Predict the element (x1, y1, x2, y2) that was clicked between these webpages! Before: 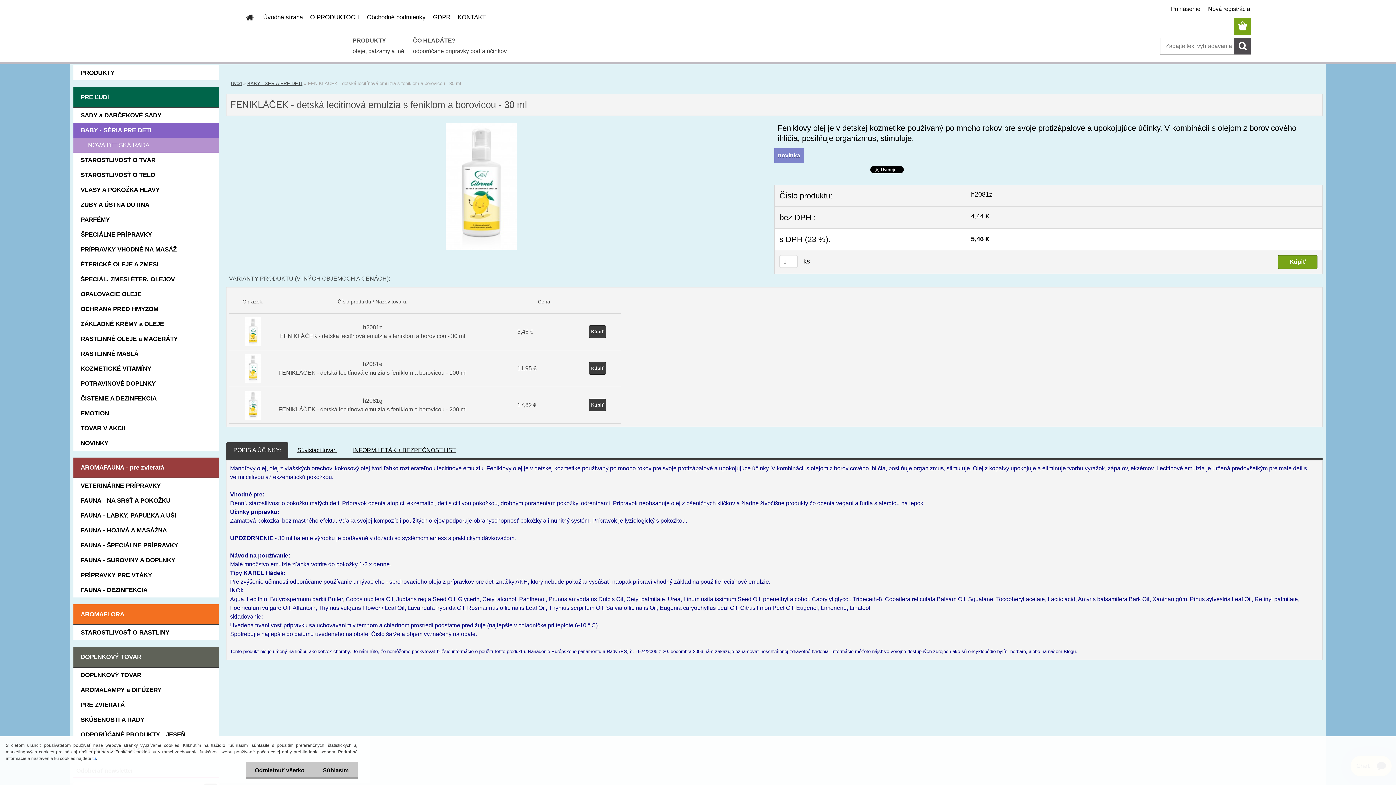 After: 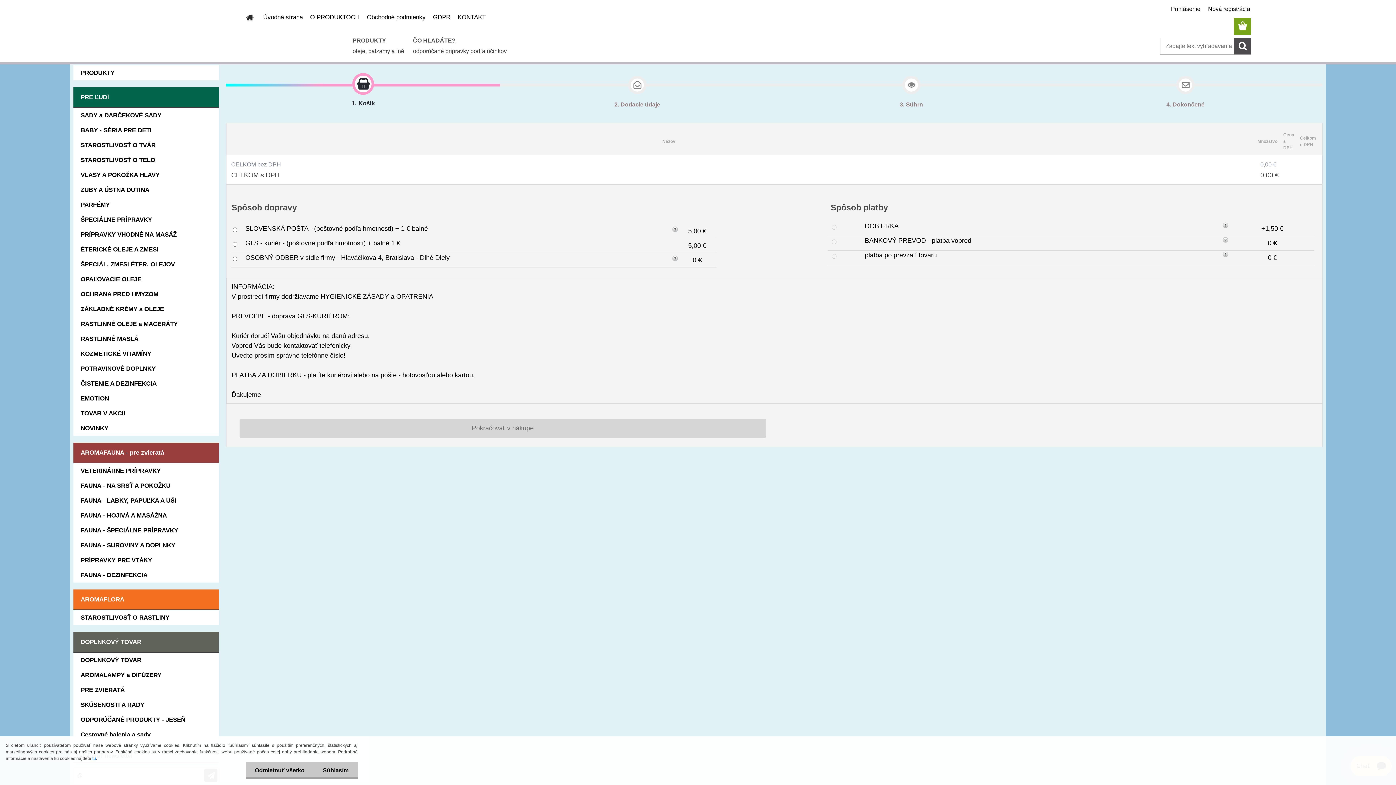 Action: bbox: (1234, 18, 1251, 34)